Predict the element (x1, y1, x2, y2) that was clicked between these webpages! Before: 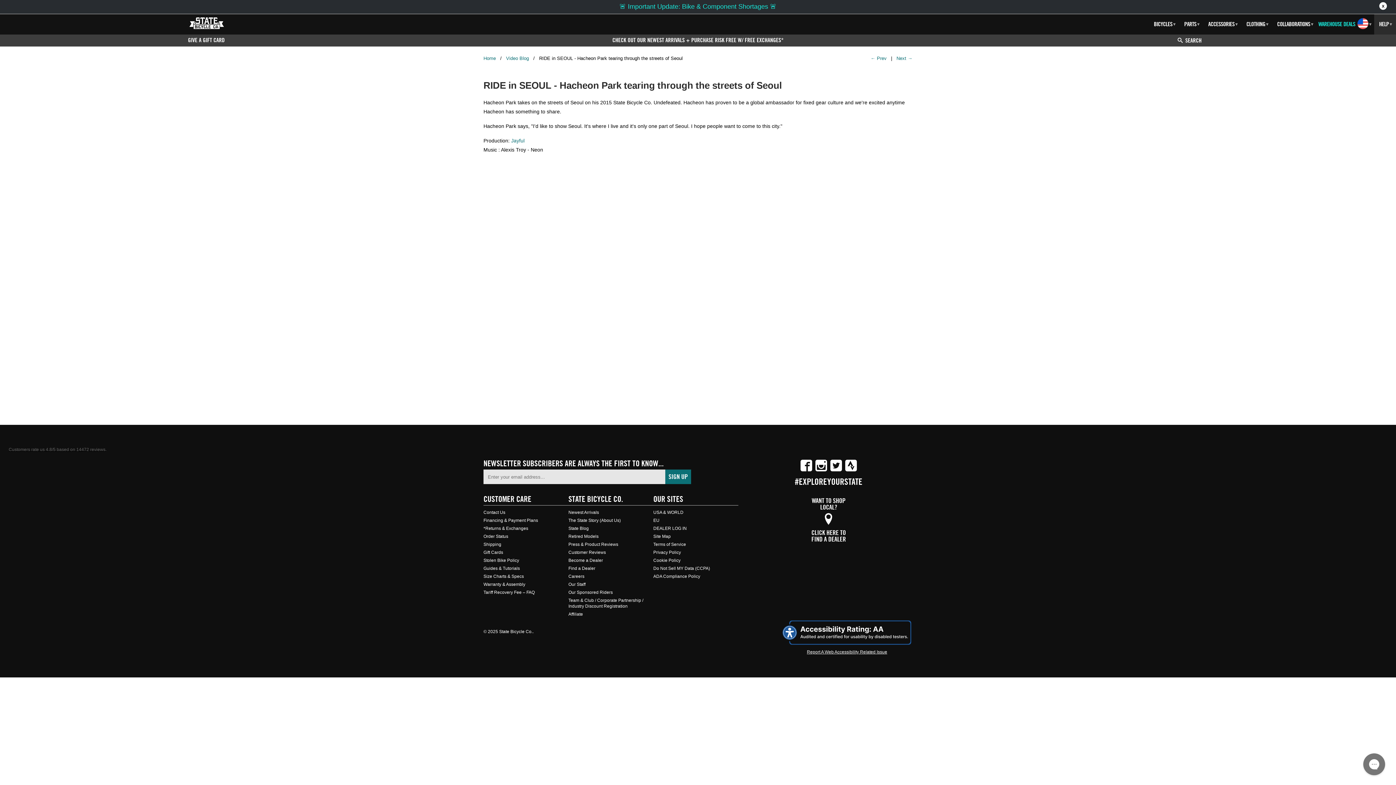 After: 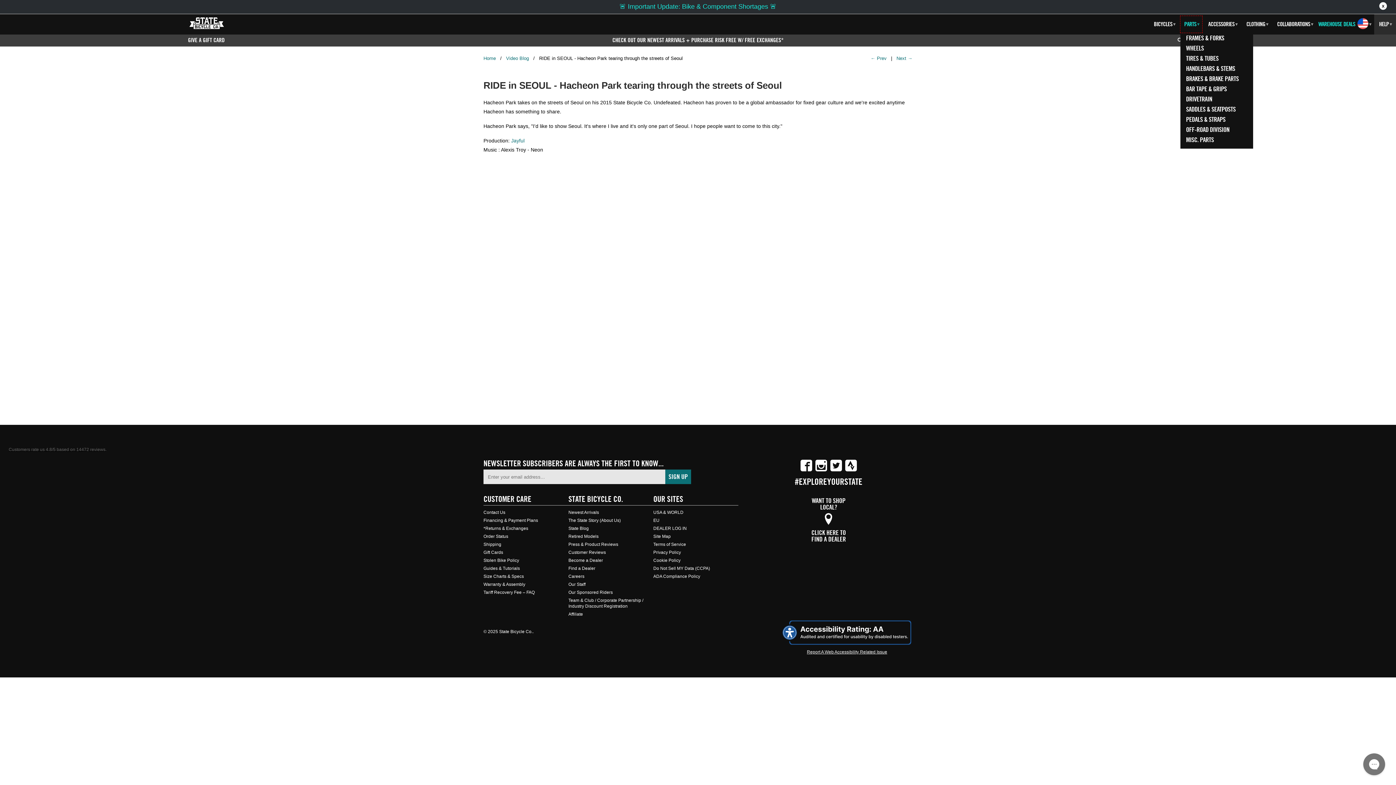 Action: bbox: (1180, 16, 1202, 32) label: PARTS▾